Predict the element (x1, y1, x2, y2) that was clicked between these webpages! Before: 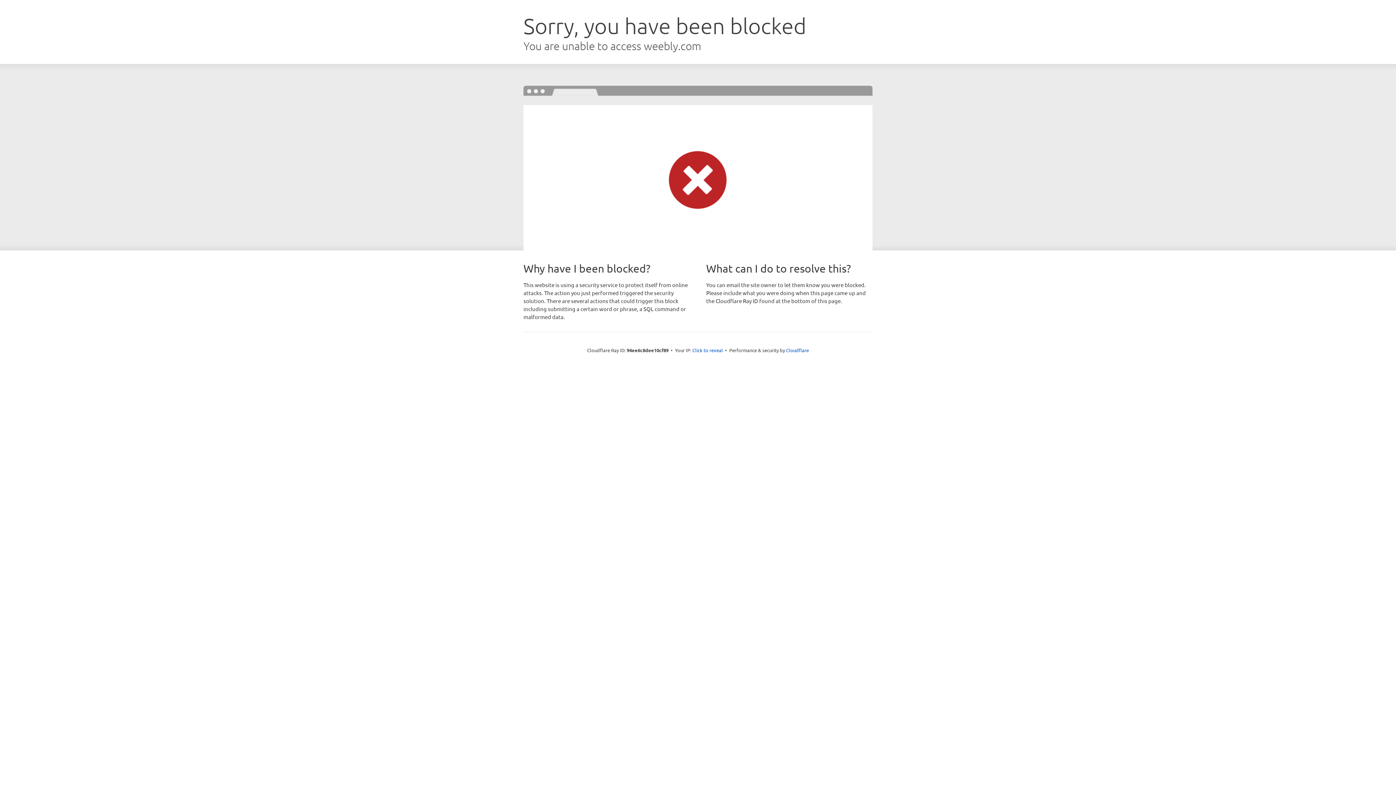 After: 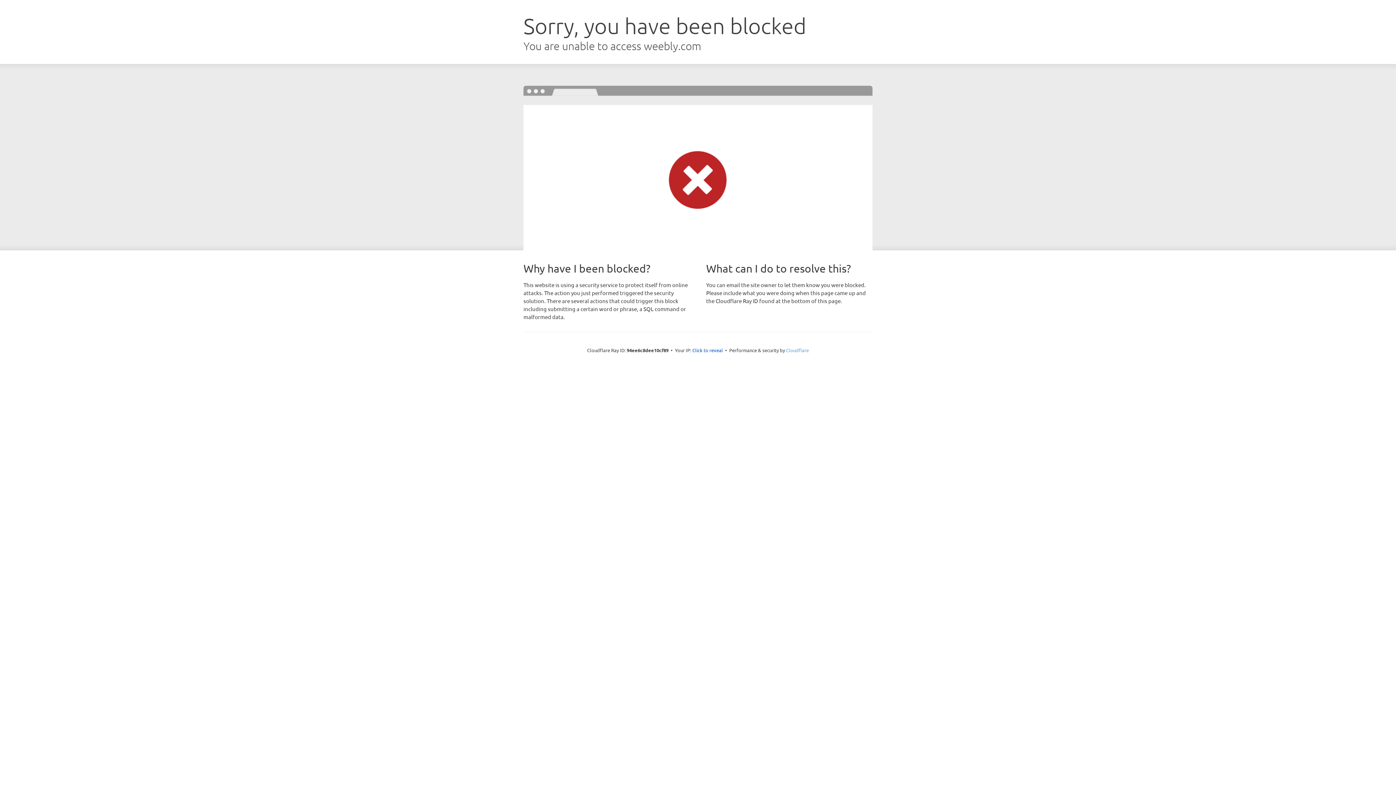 Action: label: Cloudflare bbox: (786, 347, 809, 353)